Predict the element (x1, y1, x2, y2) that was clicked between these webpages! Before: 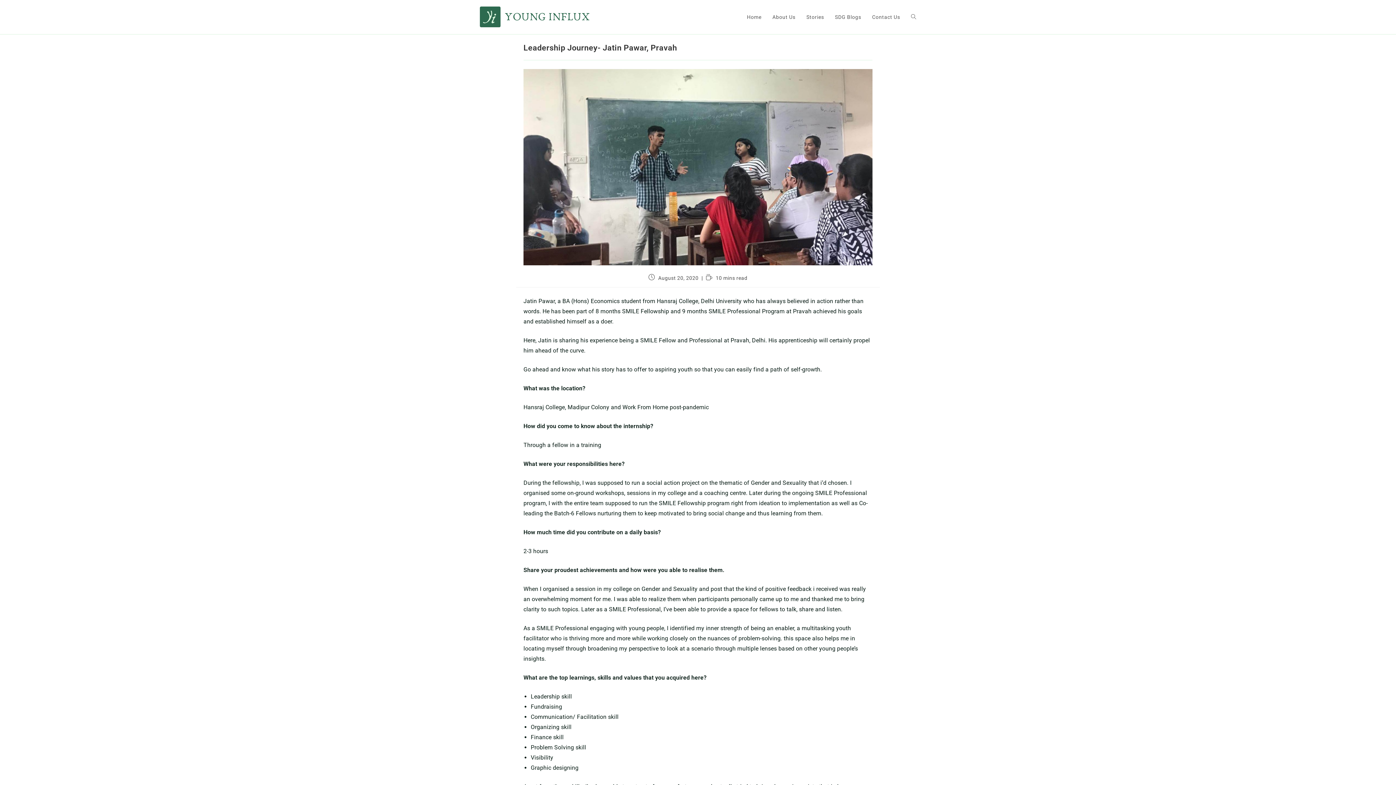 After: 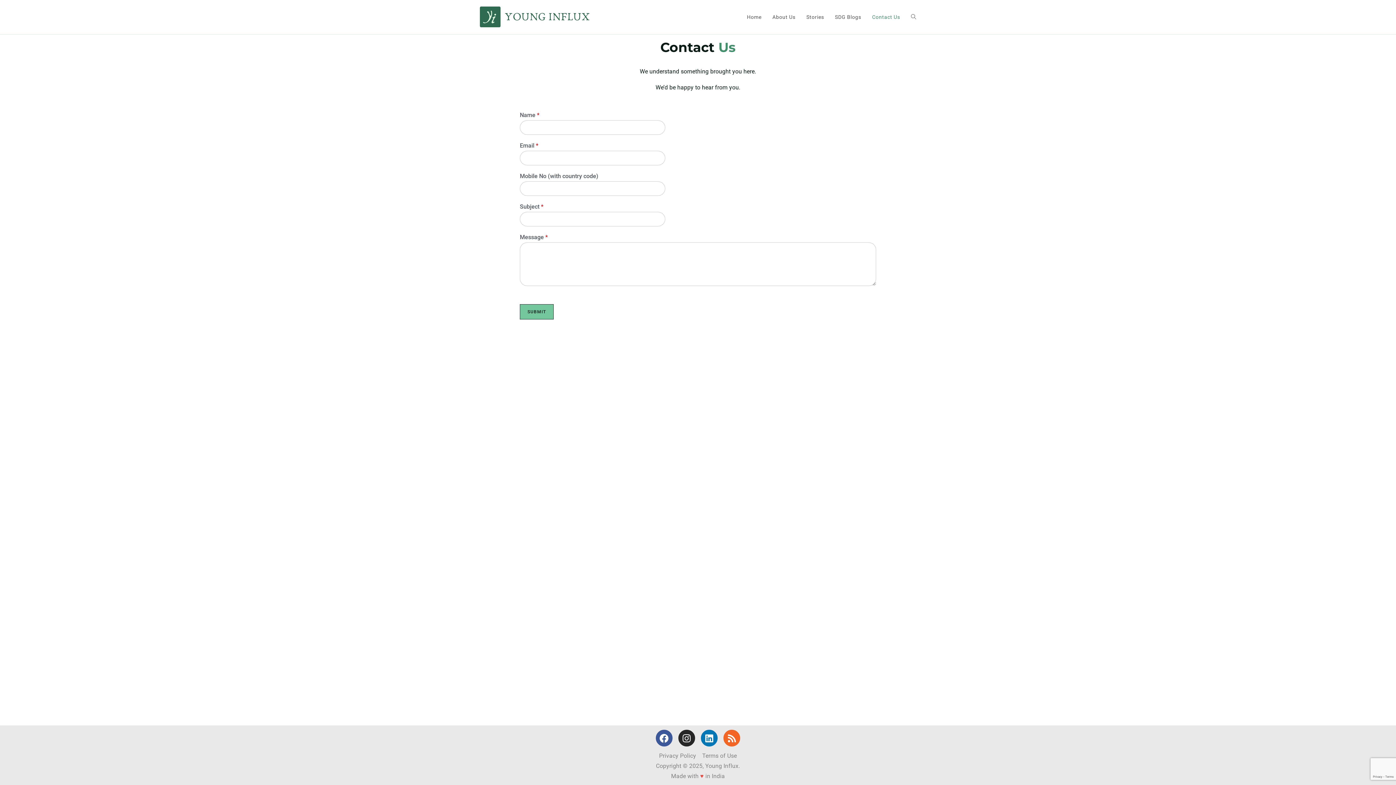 Action: bbox: (866, 3, 905, 30) label: Contact Us